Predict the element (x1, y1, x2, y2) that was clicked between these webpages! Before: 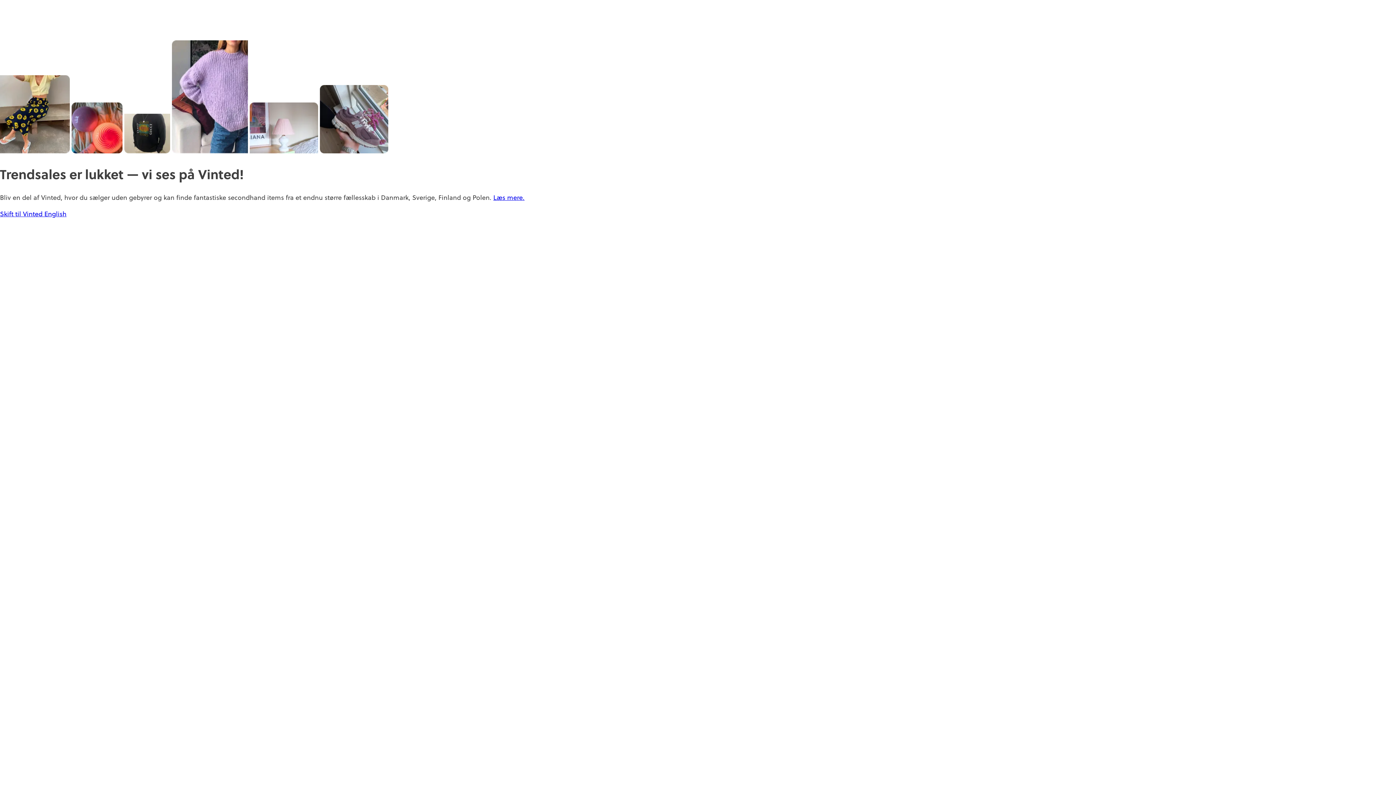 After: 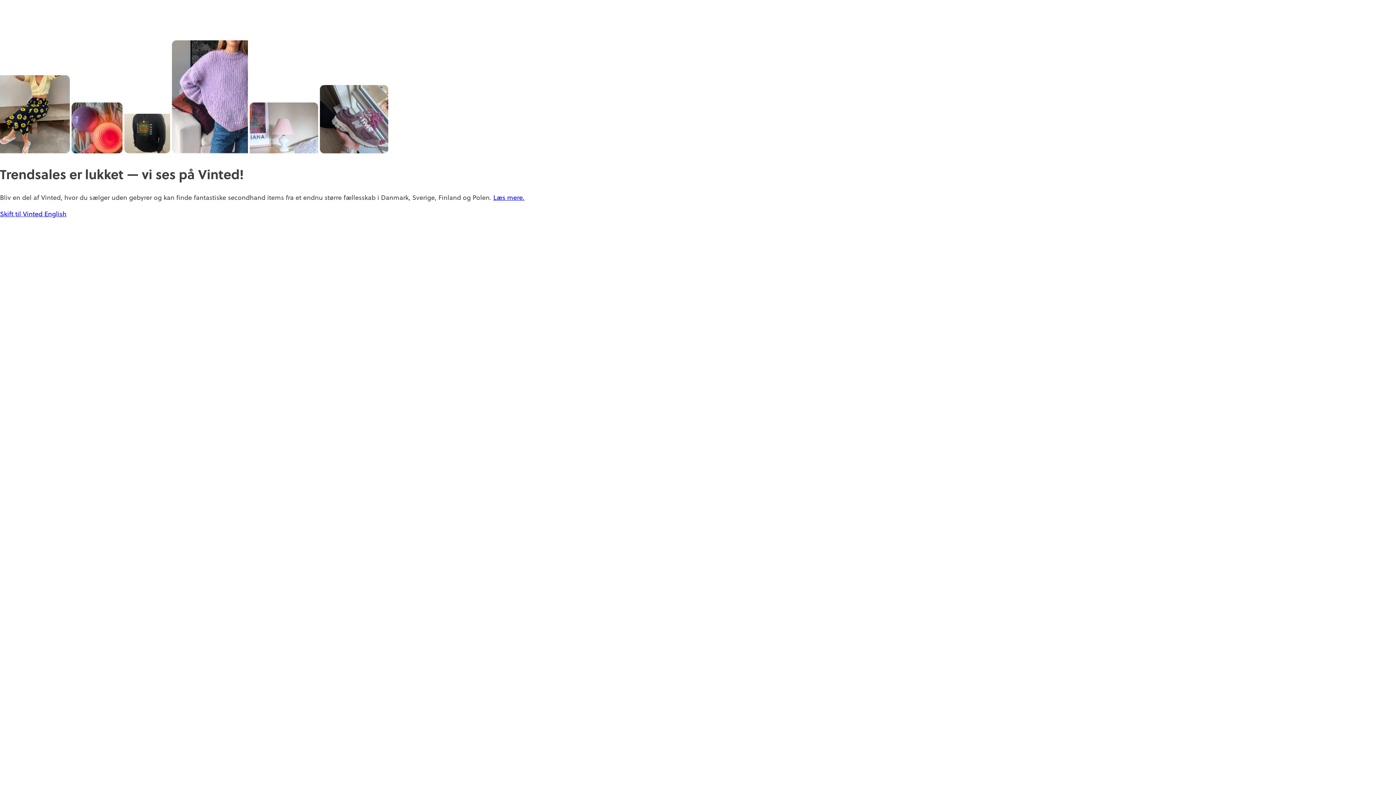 Action: bbox: (493, 192, 524, 202) label: Læs mere.